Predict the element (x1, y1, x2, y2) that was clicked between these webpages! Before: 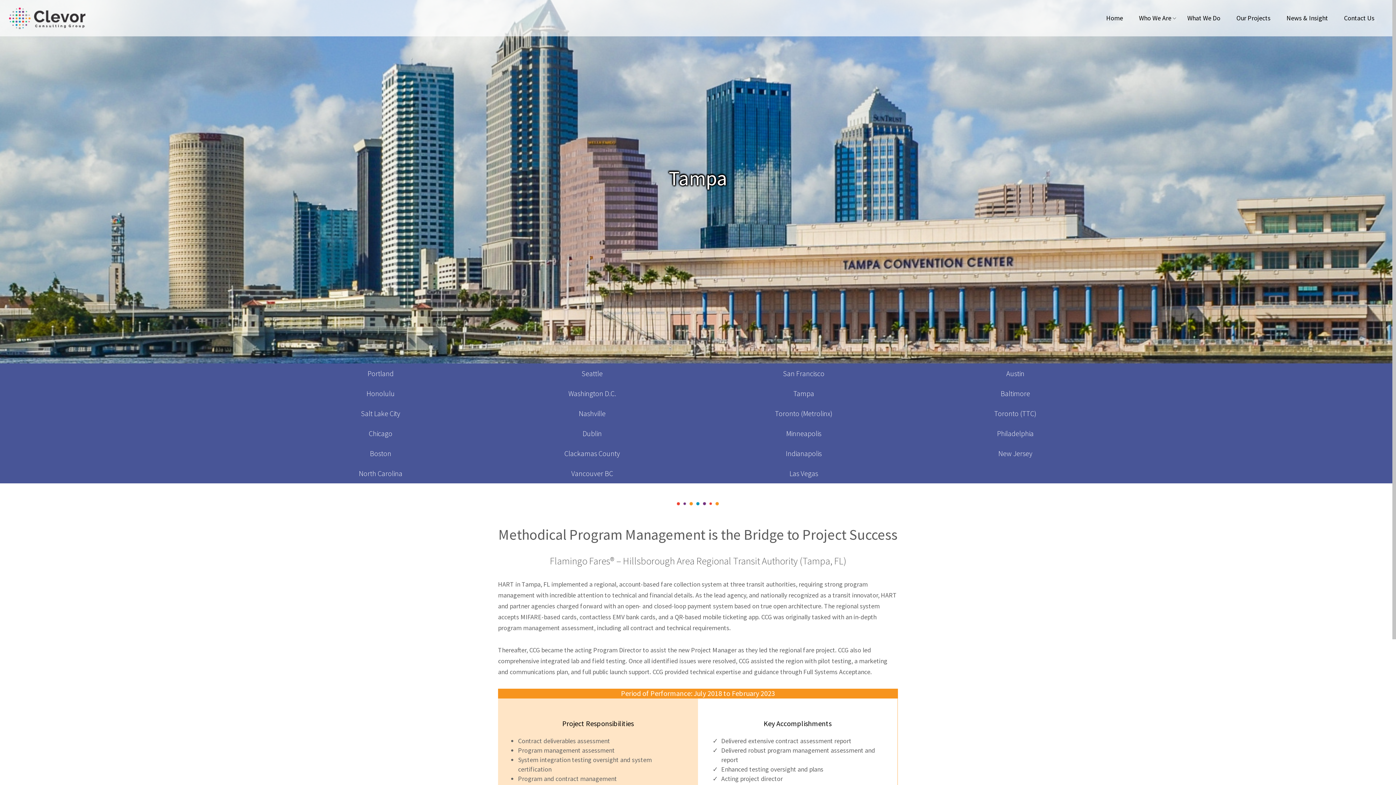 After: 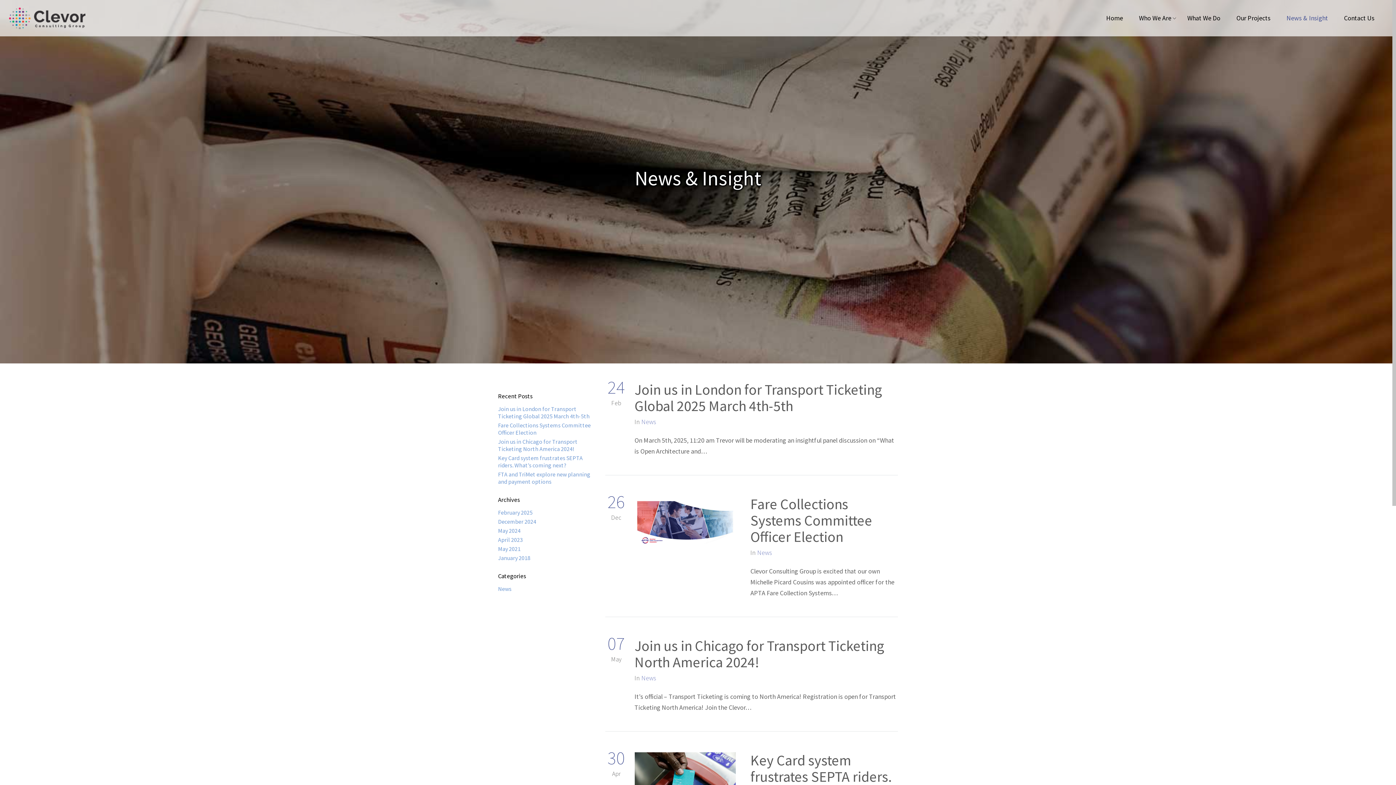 Action: bbox: (1278, 0, 1336, 36) label: News & Insight